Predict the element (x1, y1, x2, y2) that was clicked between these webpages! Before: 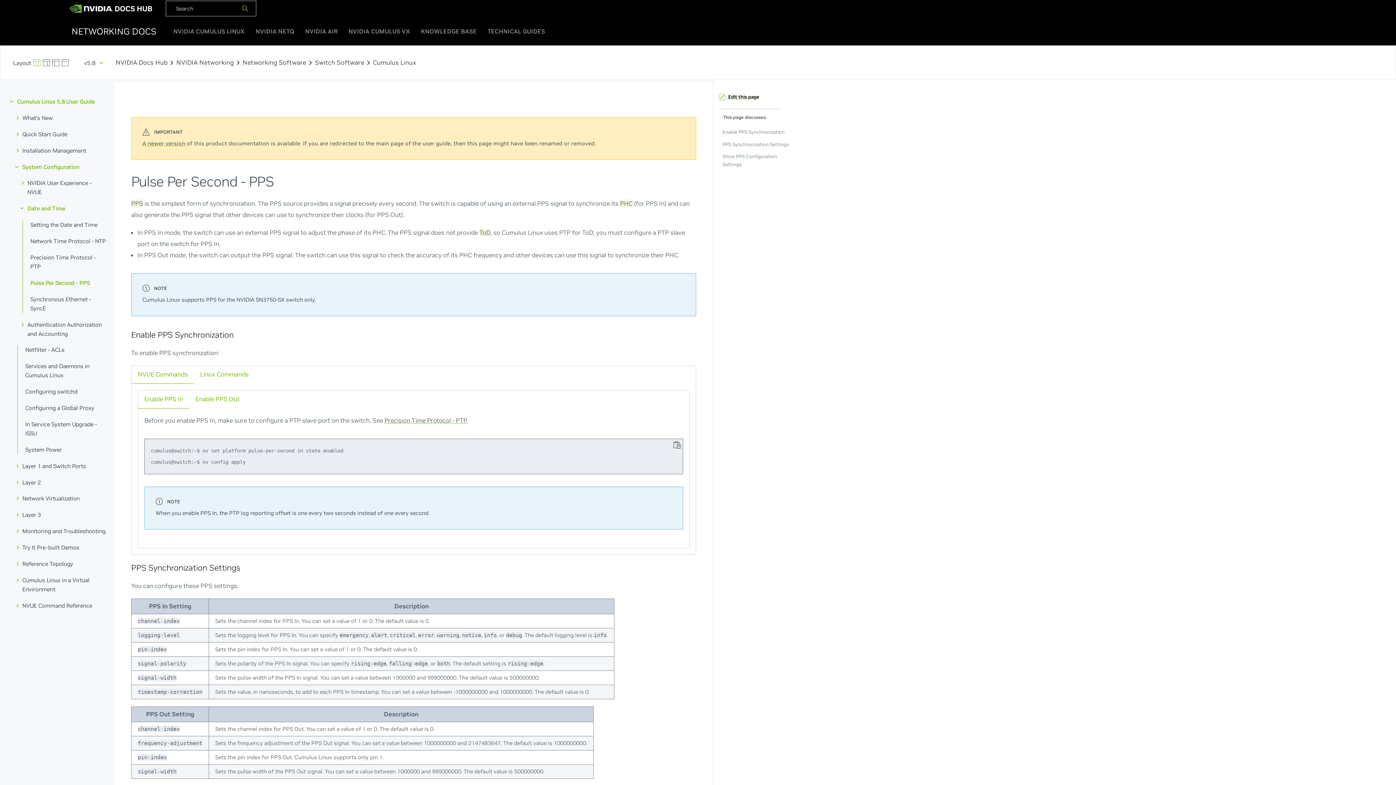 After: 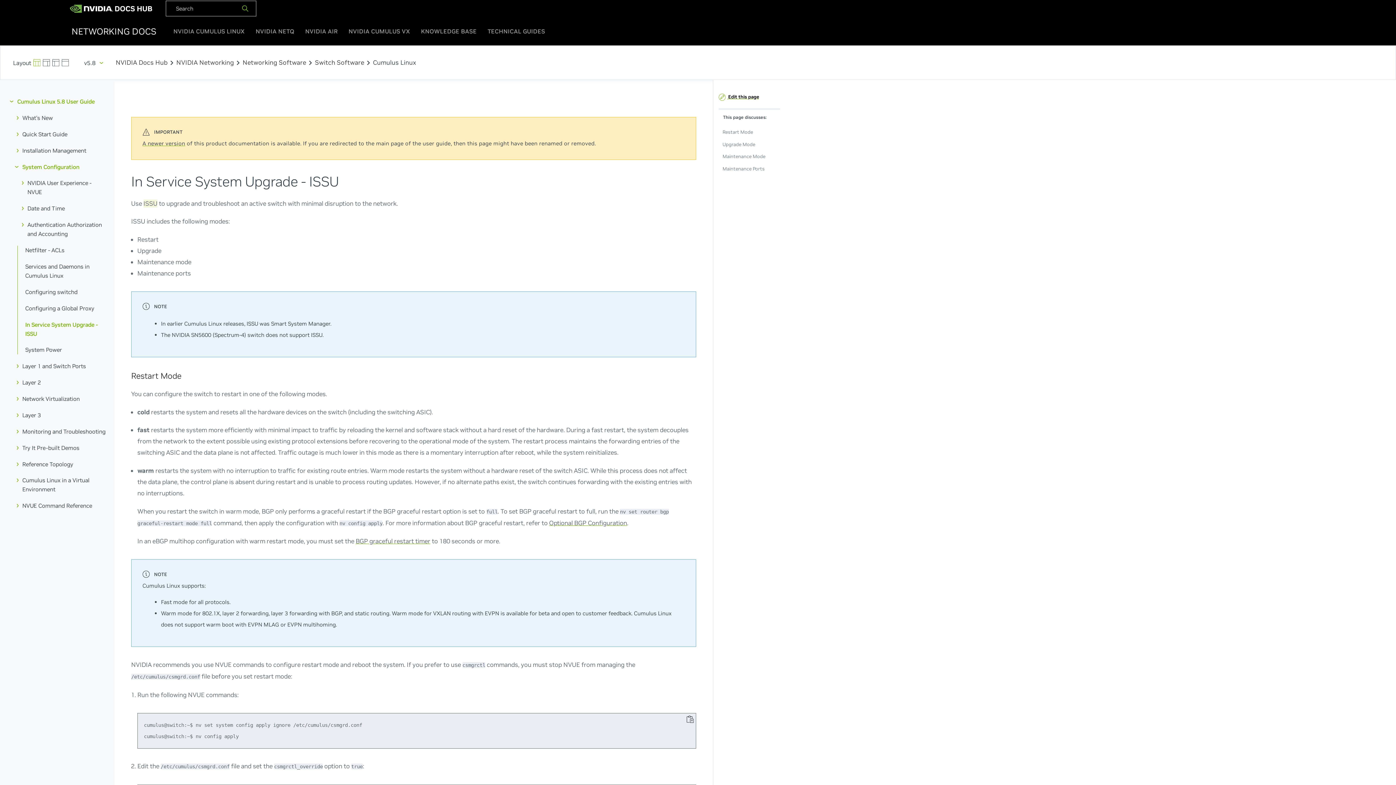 Action: label: In Service System Upgrade - ISSU bbox: (17, 419, 107, 438)